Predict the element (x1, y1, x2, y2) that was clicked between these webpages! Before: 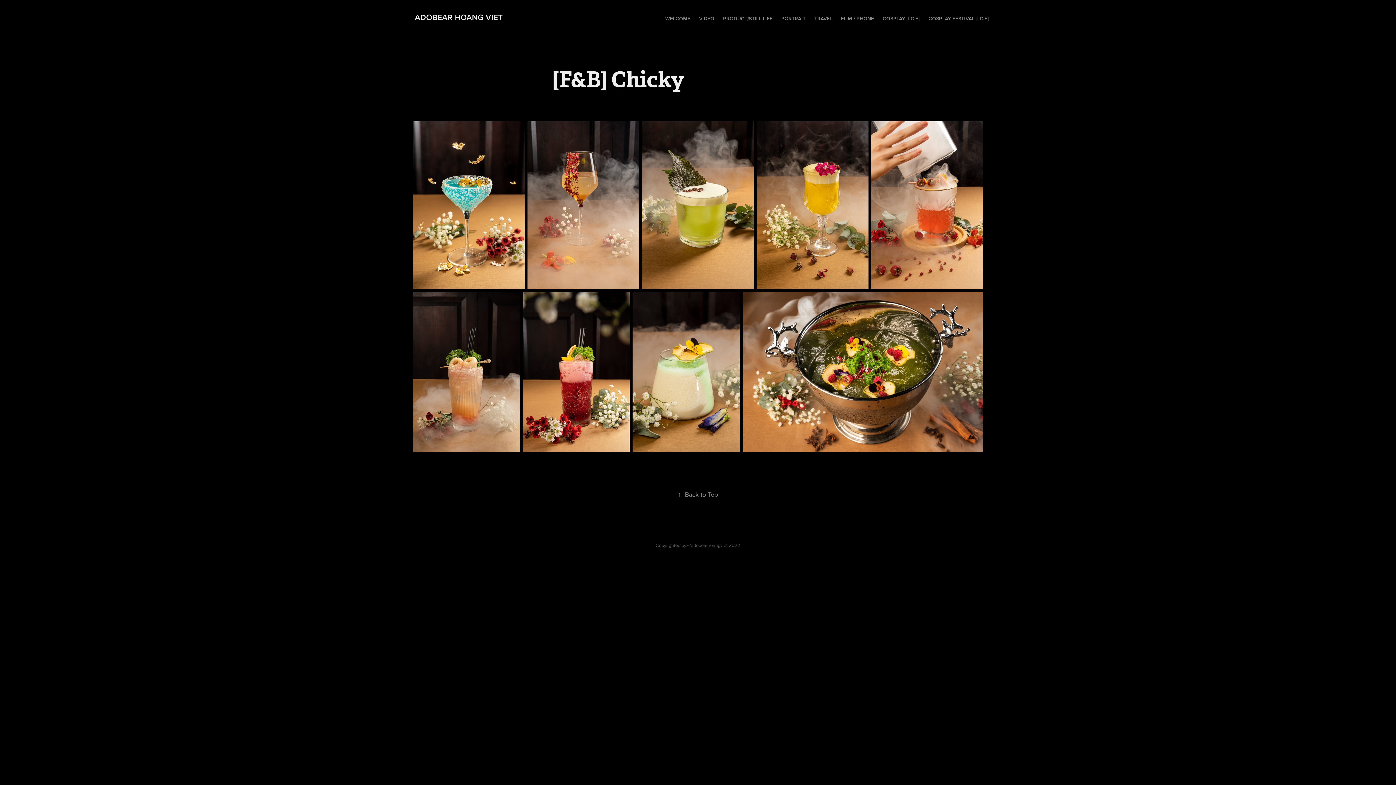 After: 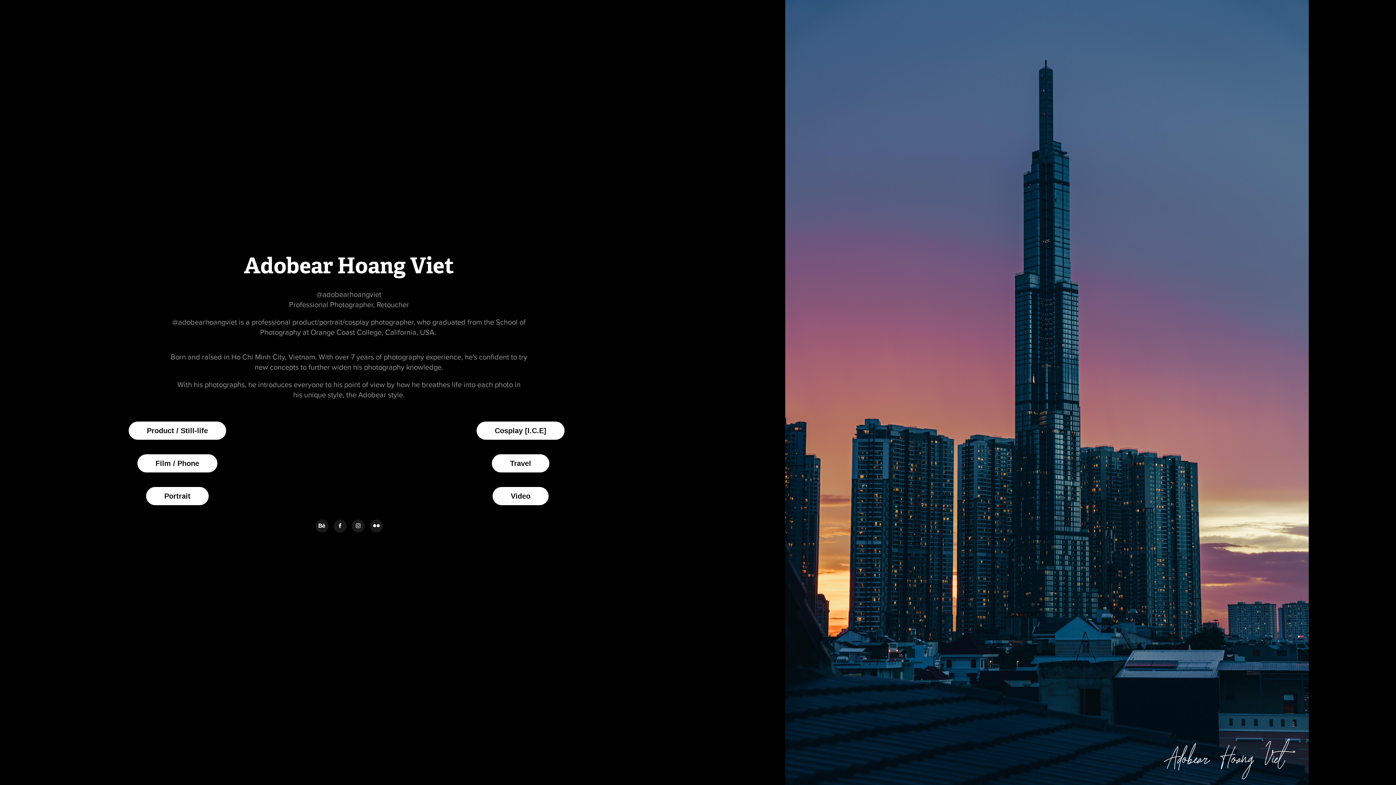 Action: label: WELCOME bbox: (665, 14, 690, 22)